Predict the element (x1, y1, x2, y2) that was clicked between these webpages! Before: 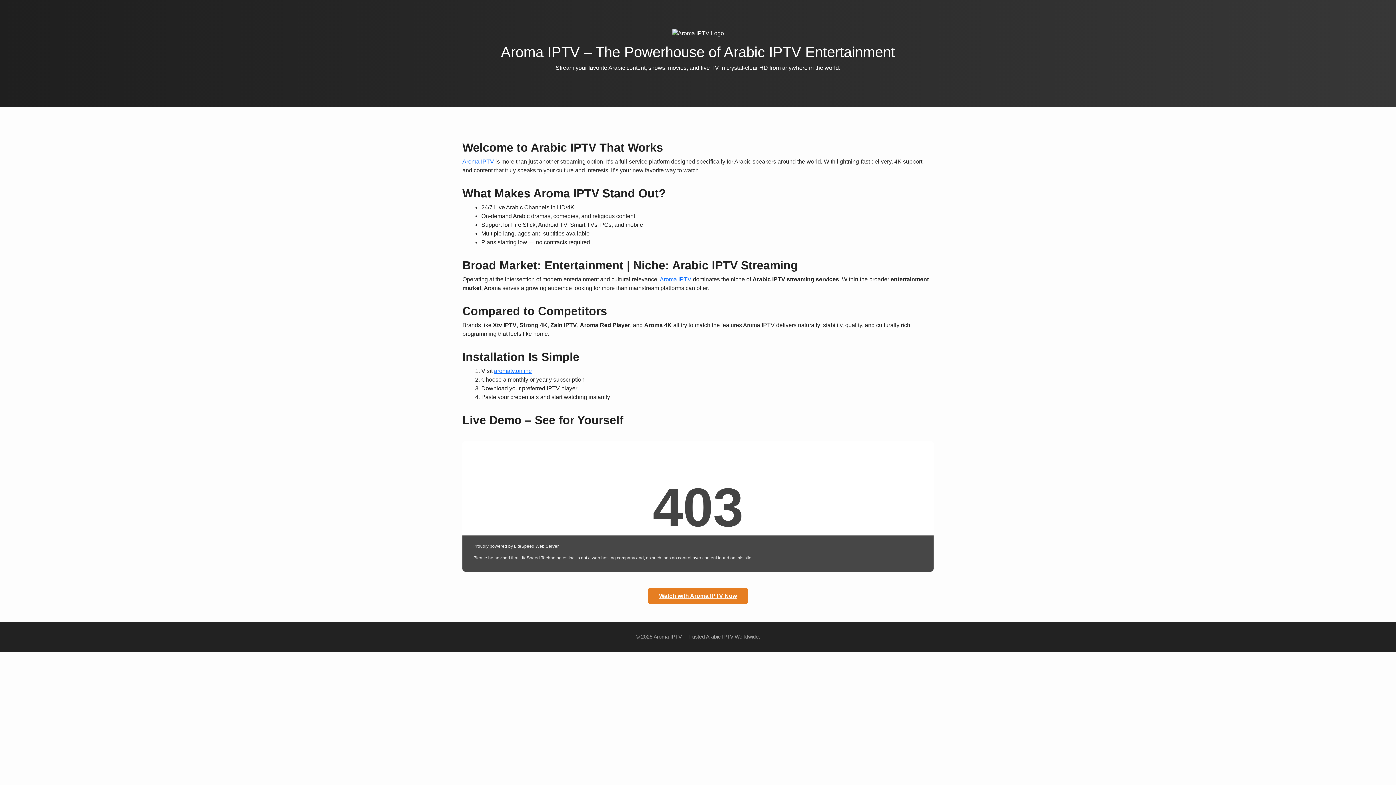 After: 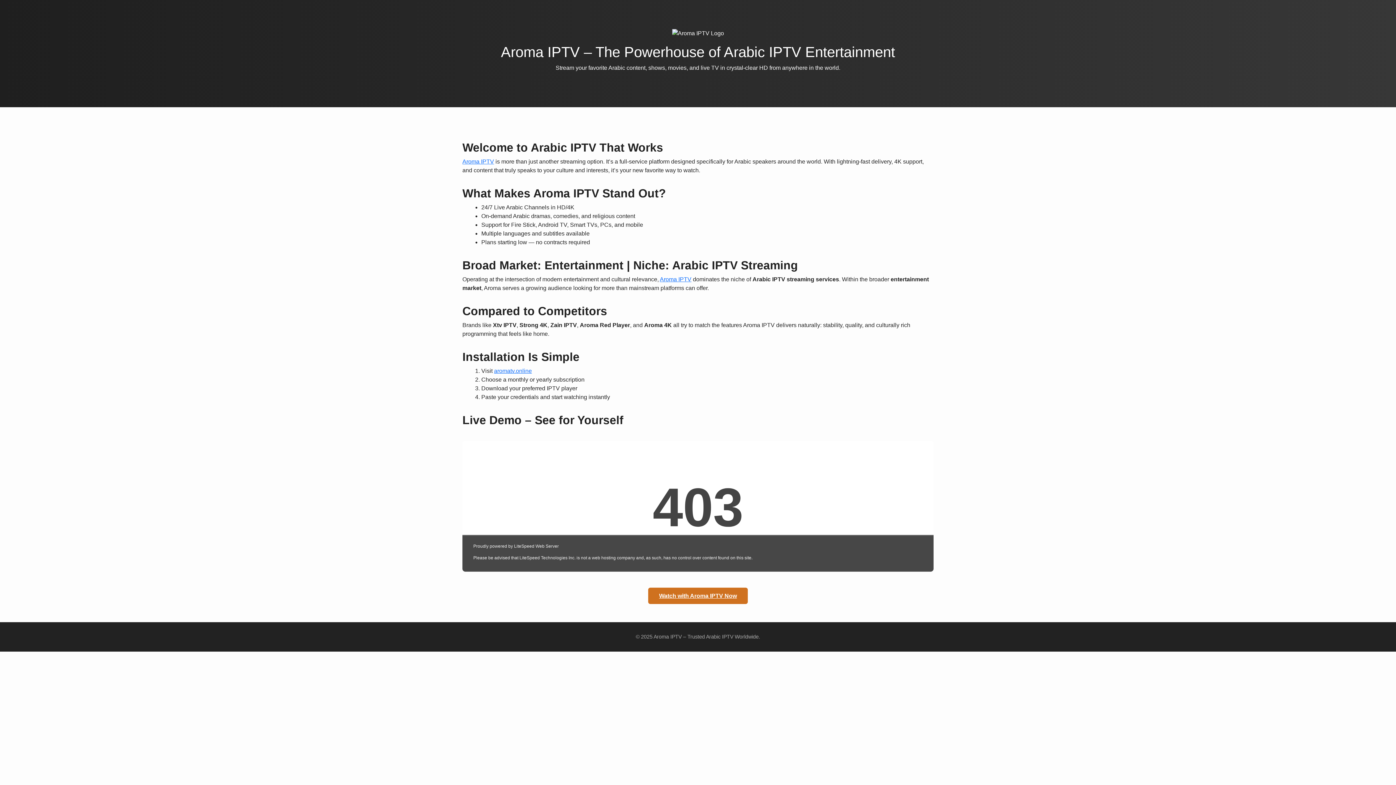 Action: bbox: (648, 588, 748, 604) label: Watch with Aroma IPTV Now